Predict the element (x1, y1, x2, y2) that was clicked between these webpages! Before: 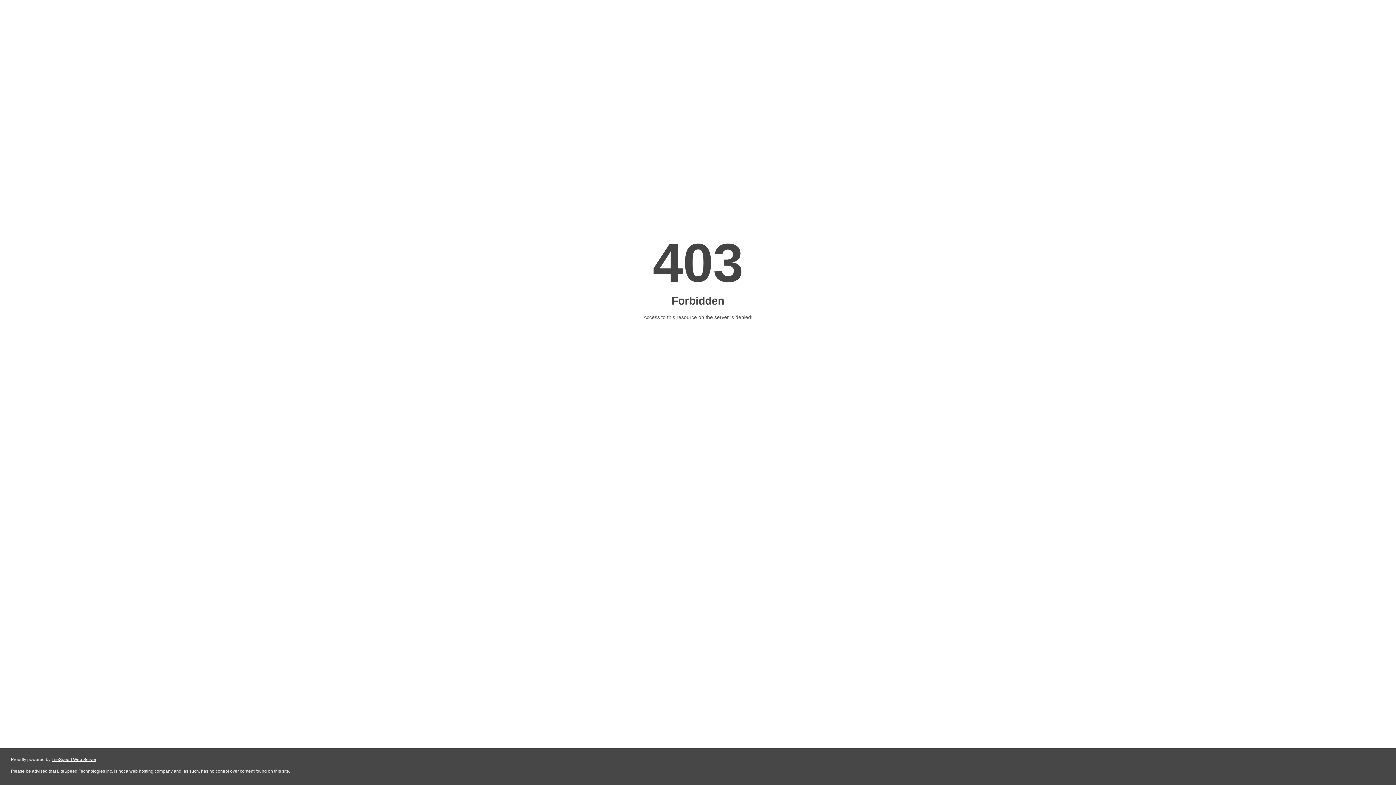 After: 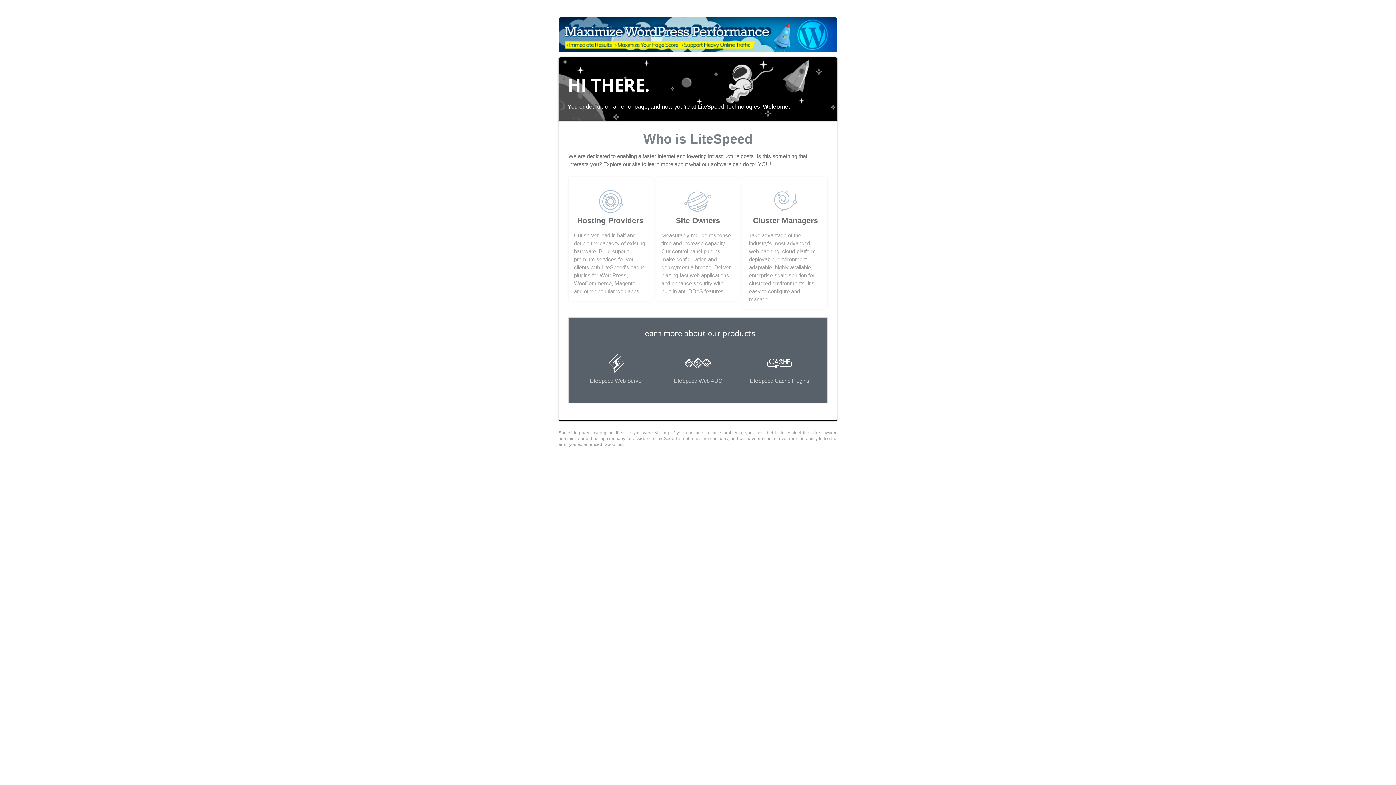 Action: label: LiteSpeed Web Server bbox: (51, 757, 96, 762)